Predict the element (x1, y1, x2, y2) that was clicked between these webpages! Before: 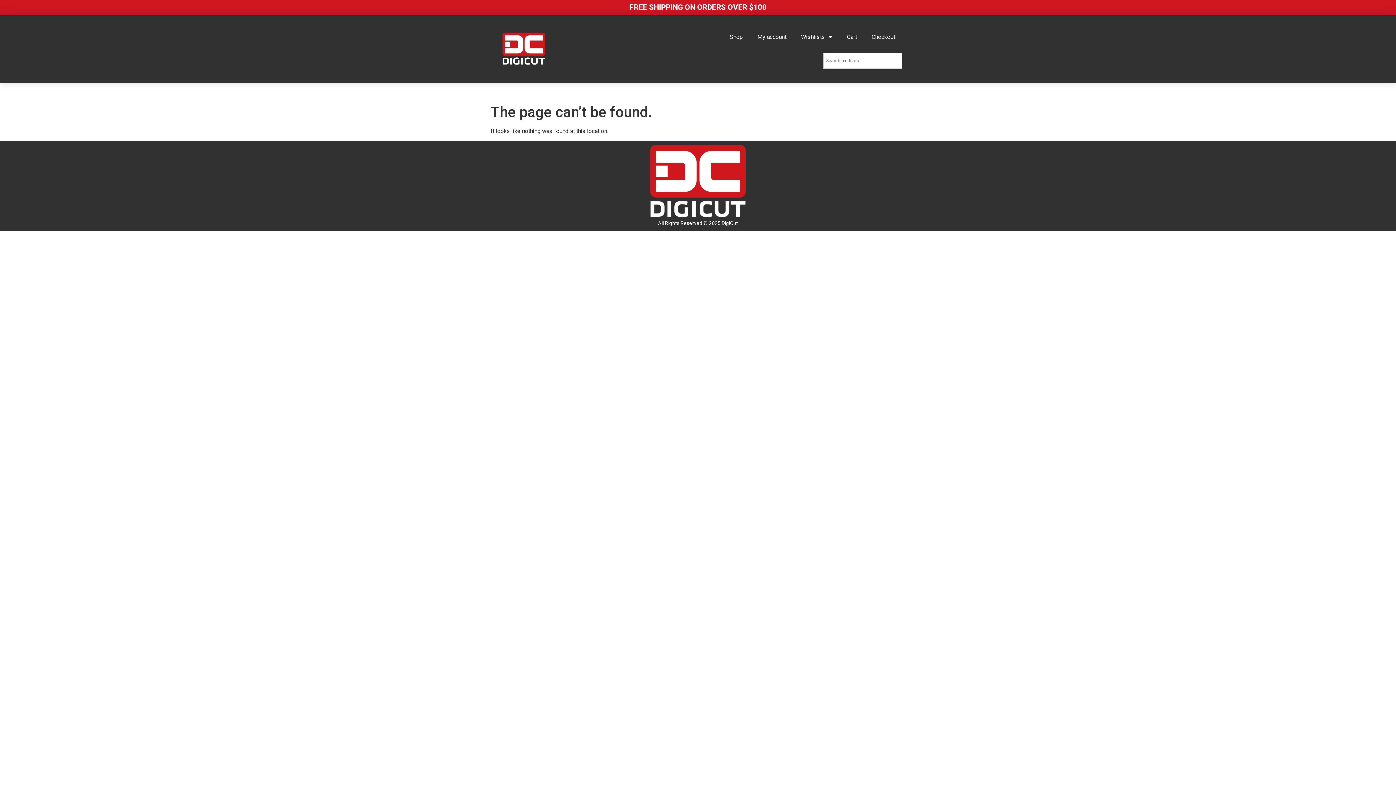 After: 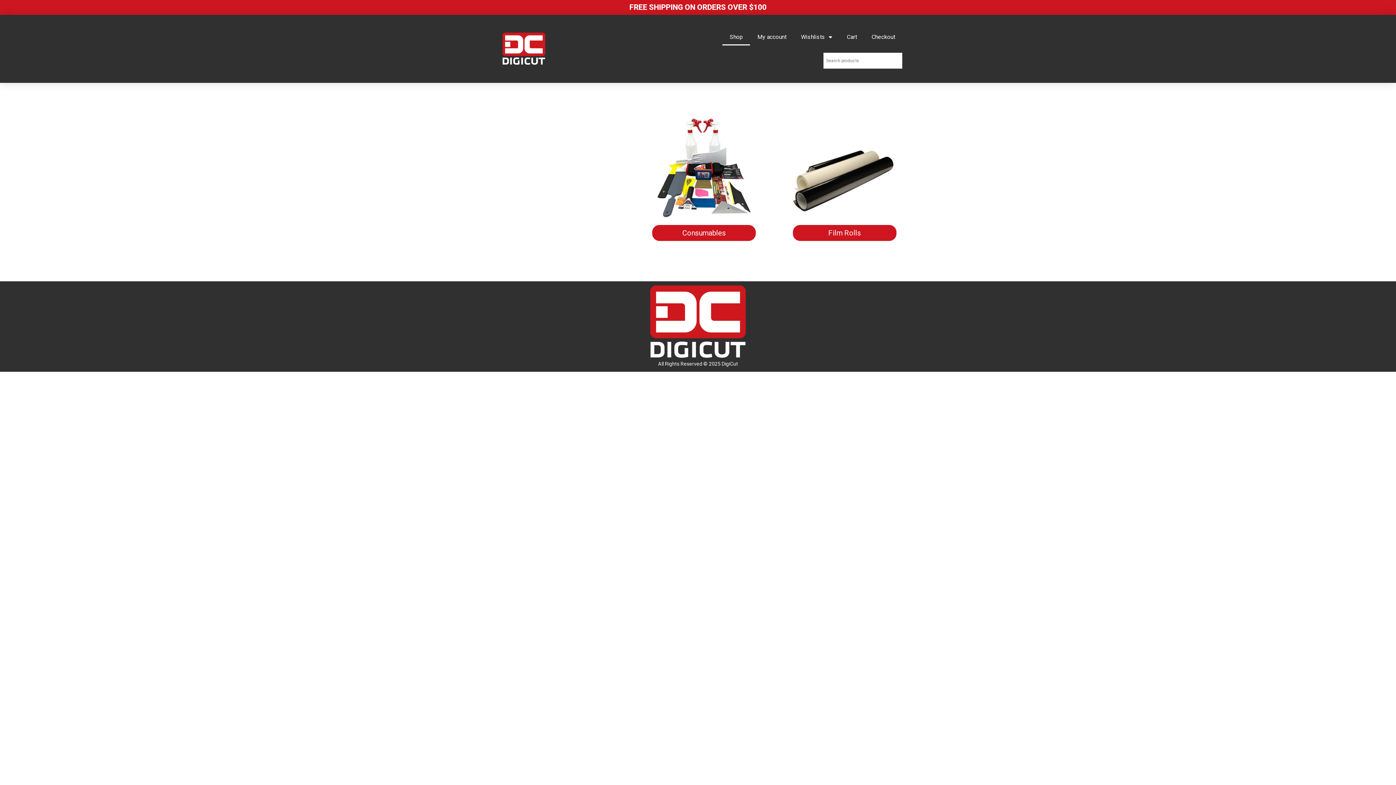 Action: bbox: (502, 32, 545, 65)